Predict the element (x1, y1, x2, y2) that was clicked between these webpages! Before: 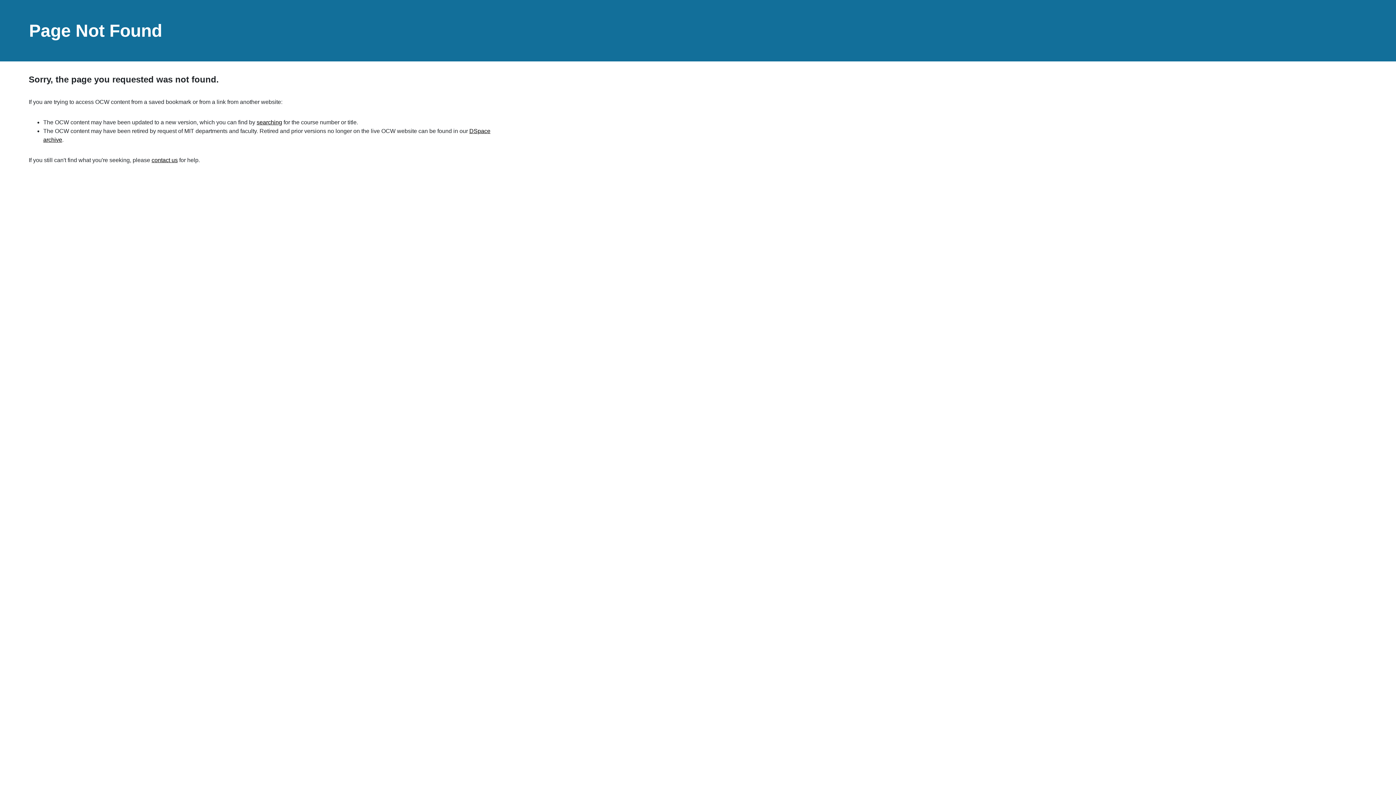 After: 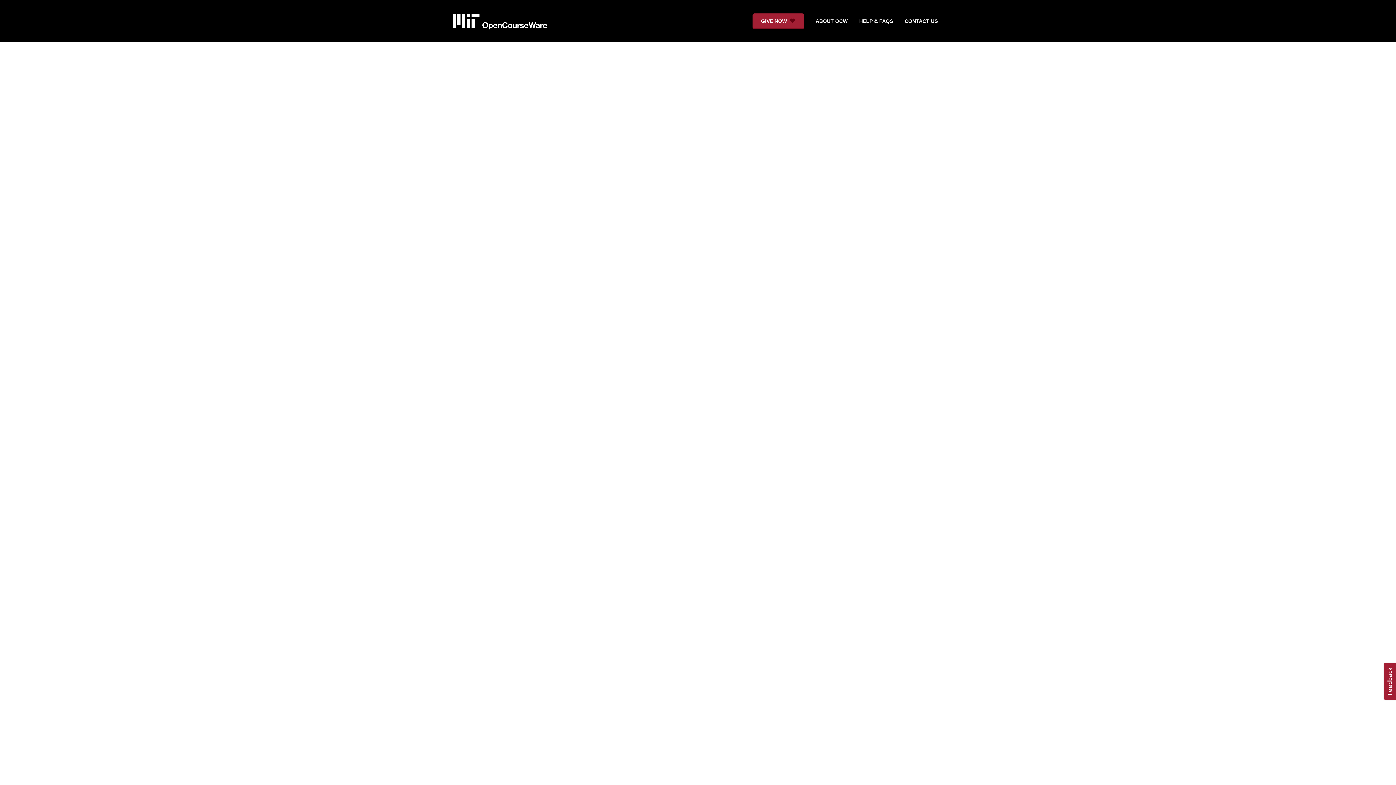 Action: bbox: (256, 119, 282, 125) label: searching